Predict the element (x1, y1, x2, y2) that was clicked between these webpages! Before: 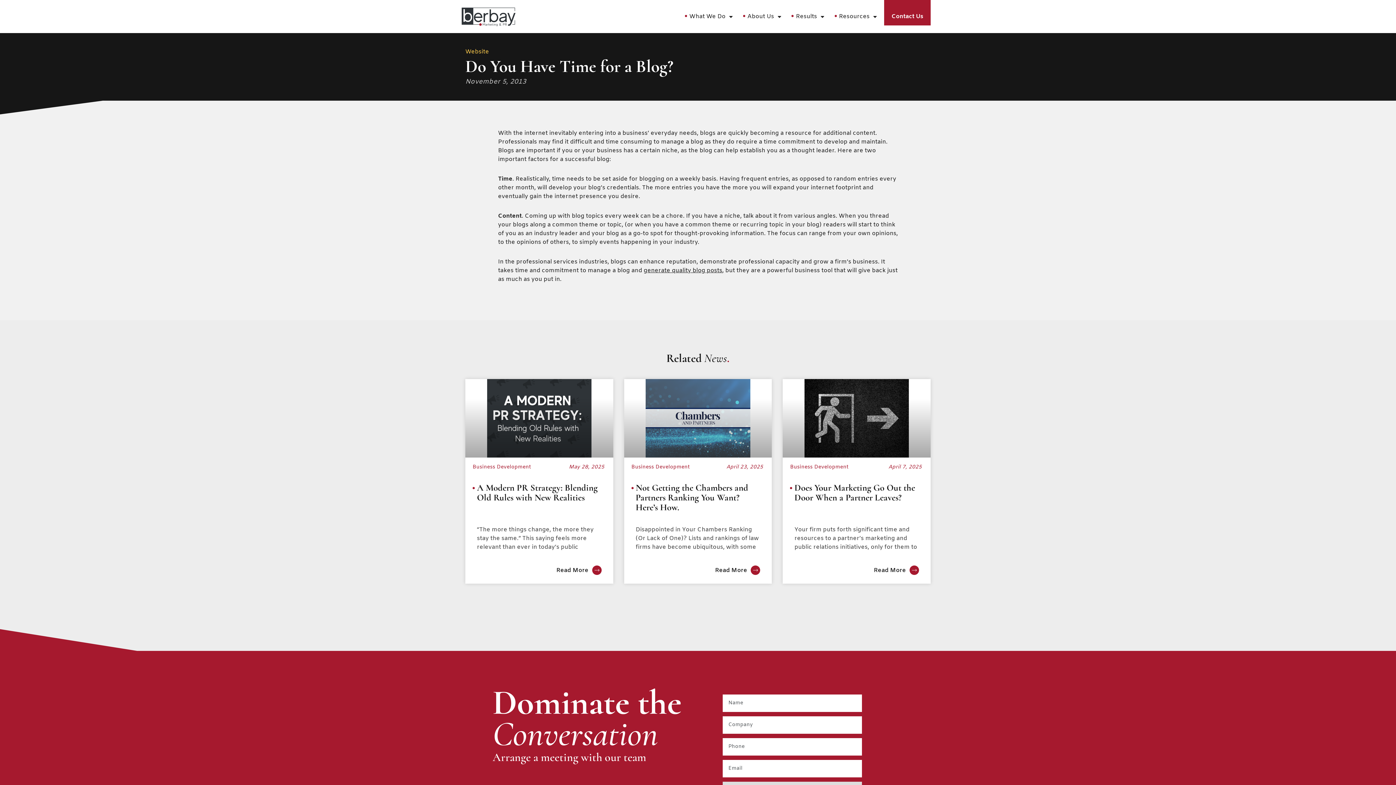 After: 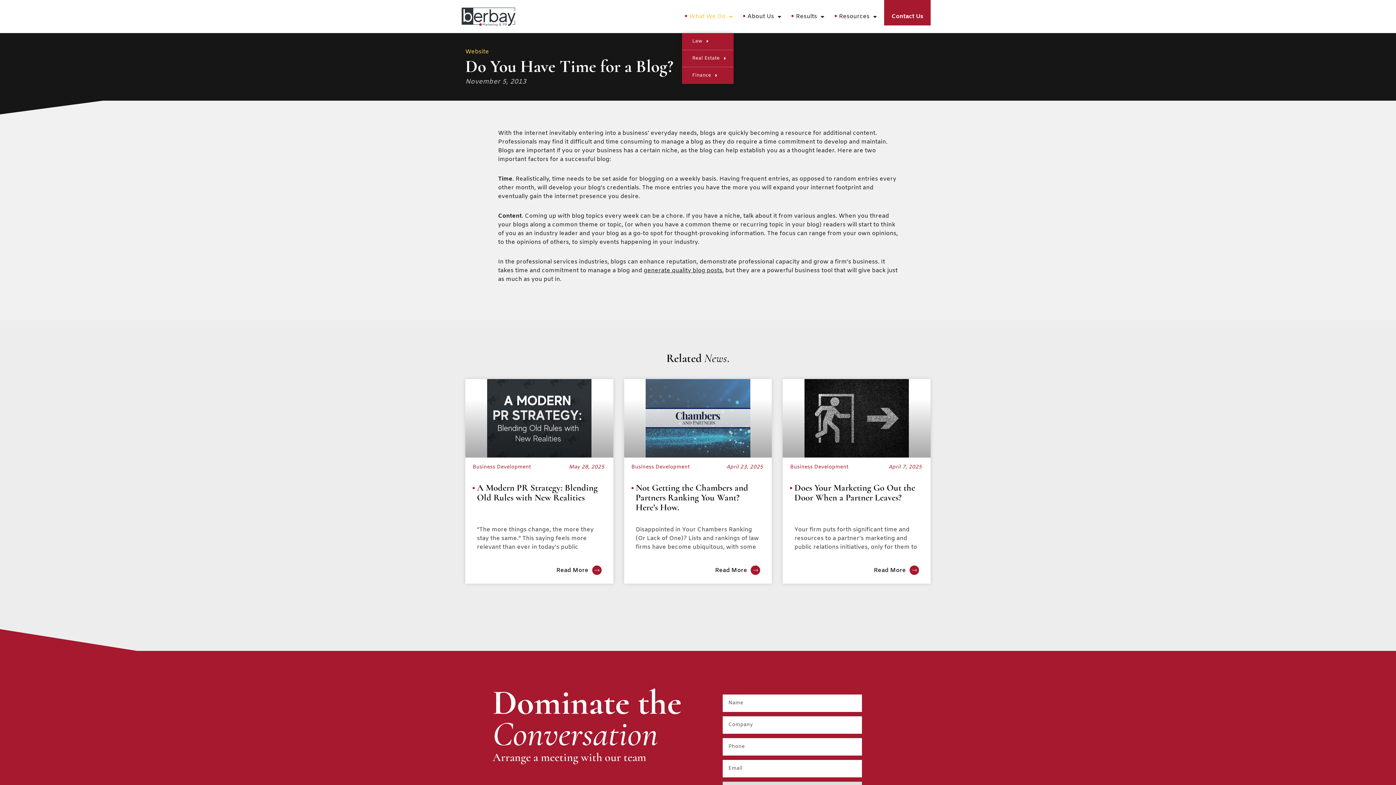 Action: label: What We Do bbox: (682, 12, 740, 20)